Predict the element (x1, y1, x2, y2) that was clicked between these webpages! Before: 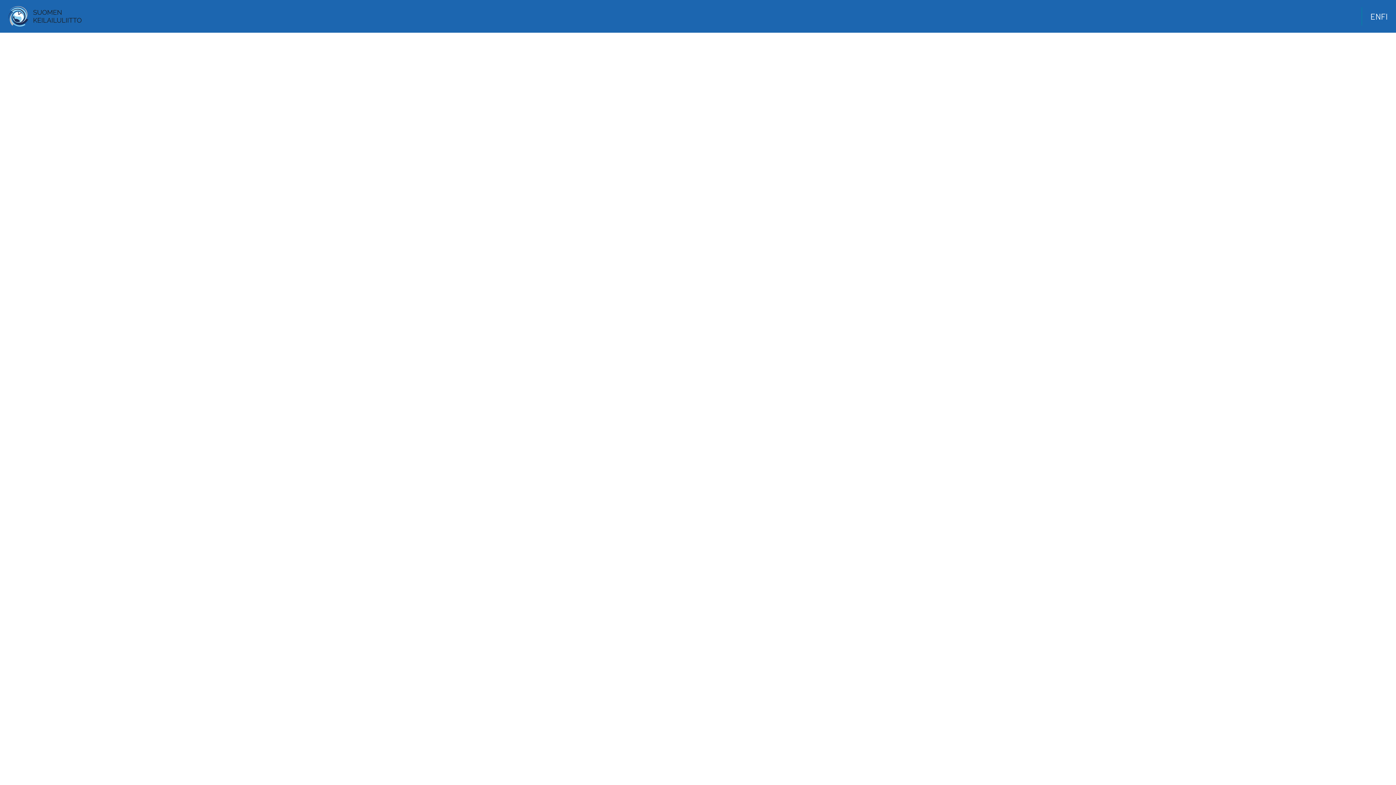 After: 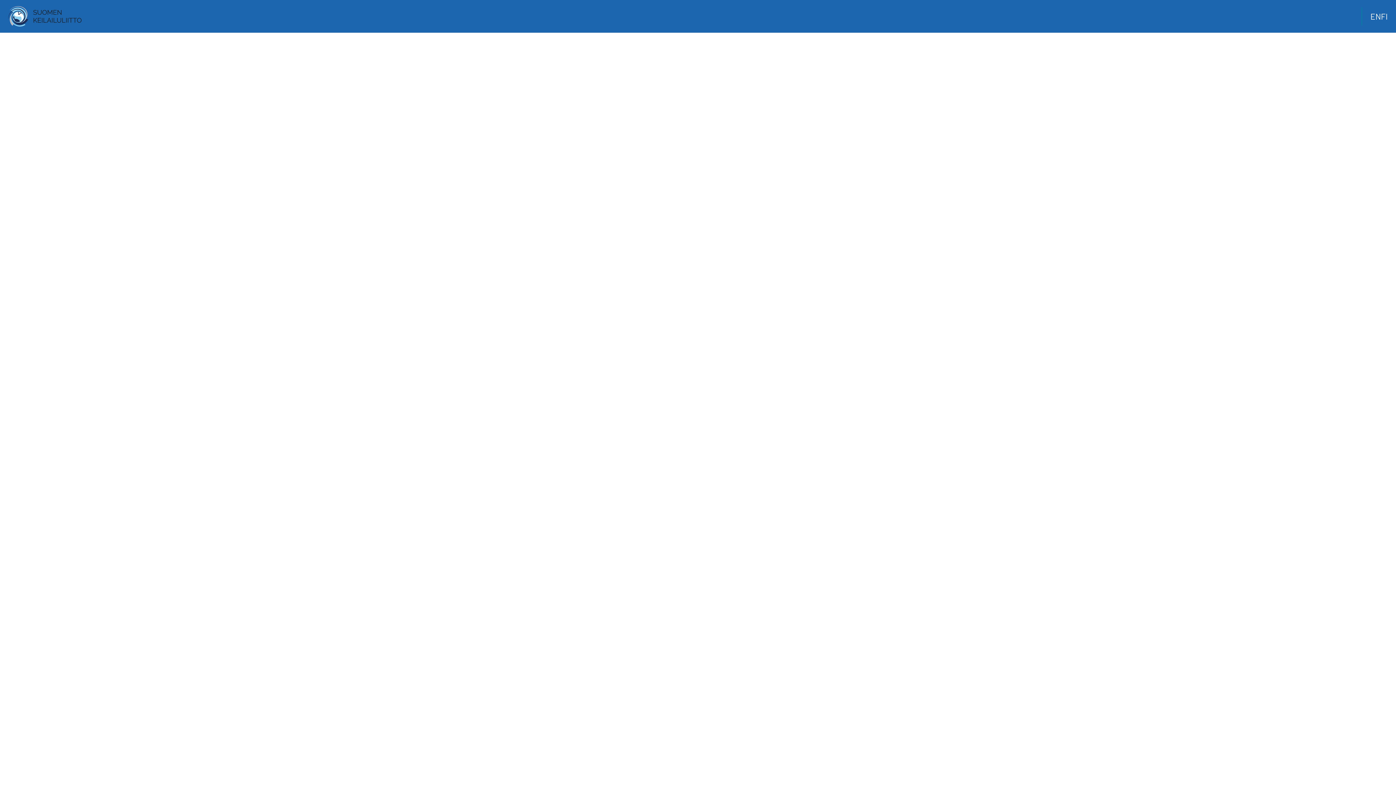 Action: bbox: (8, 18, 81, 28)